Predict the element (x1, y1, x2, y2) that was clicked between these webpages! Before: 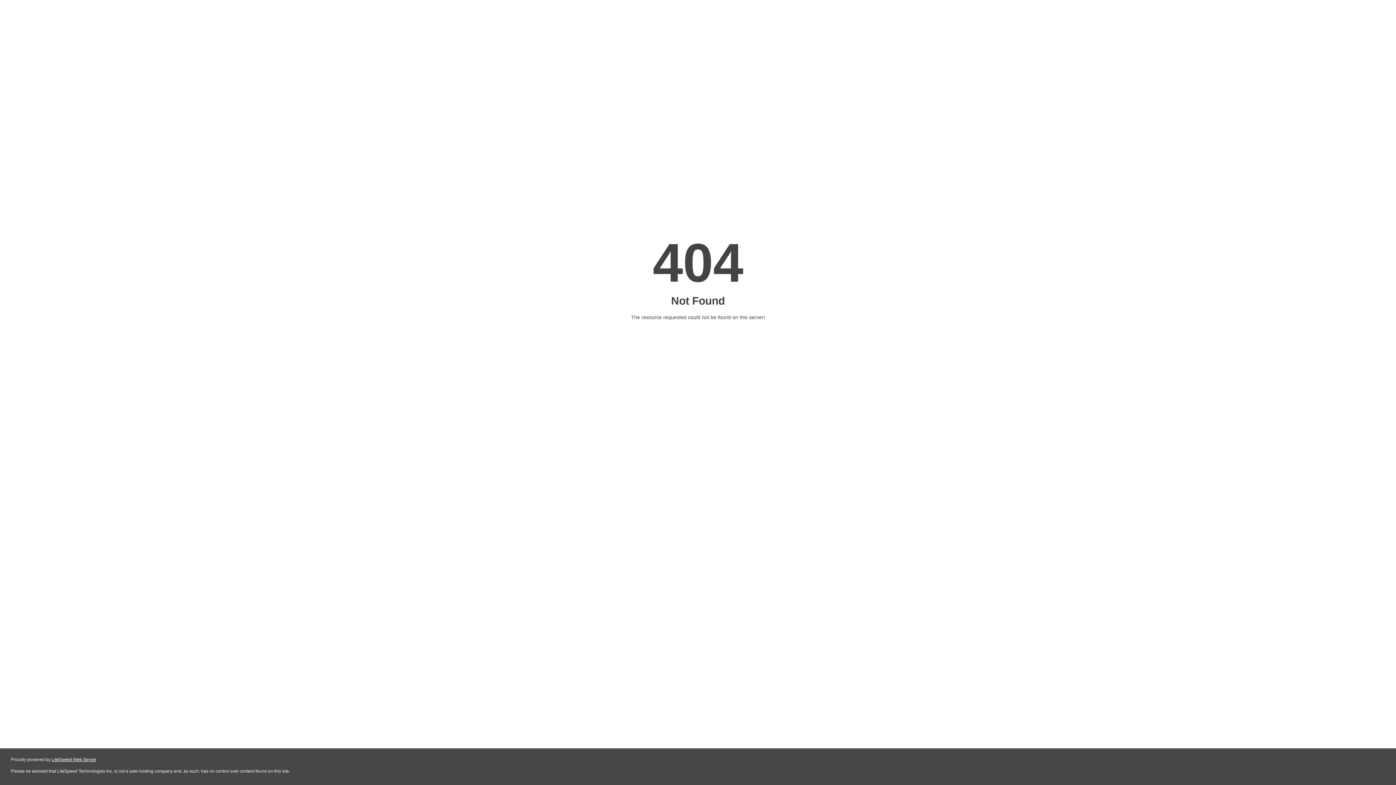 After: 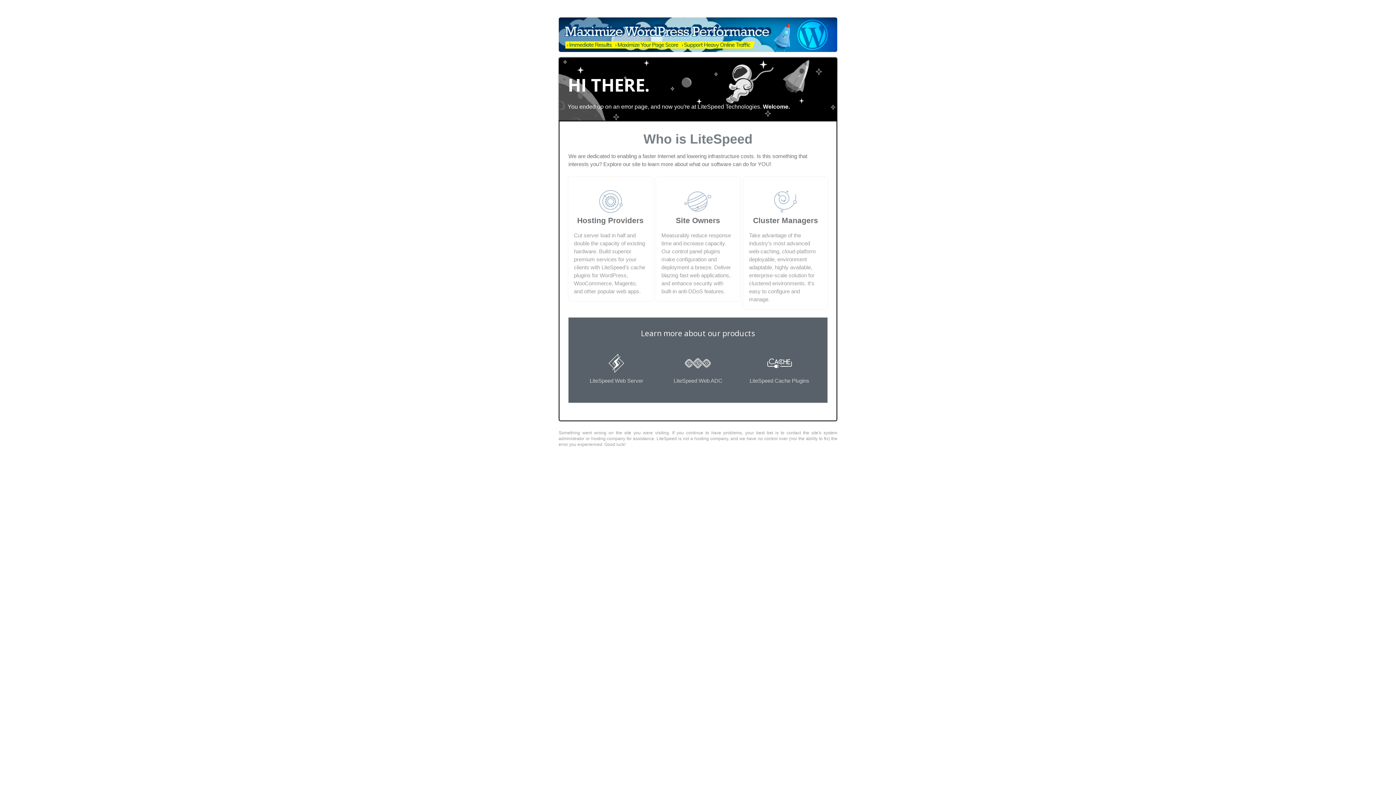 Action: bbox: (51, 757, 96, 762) label: LiteSpeed Web Server